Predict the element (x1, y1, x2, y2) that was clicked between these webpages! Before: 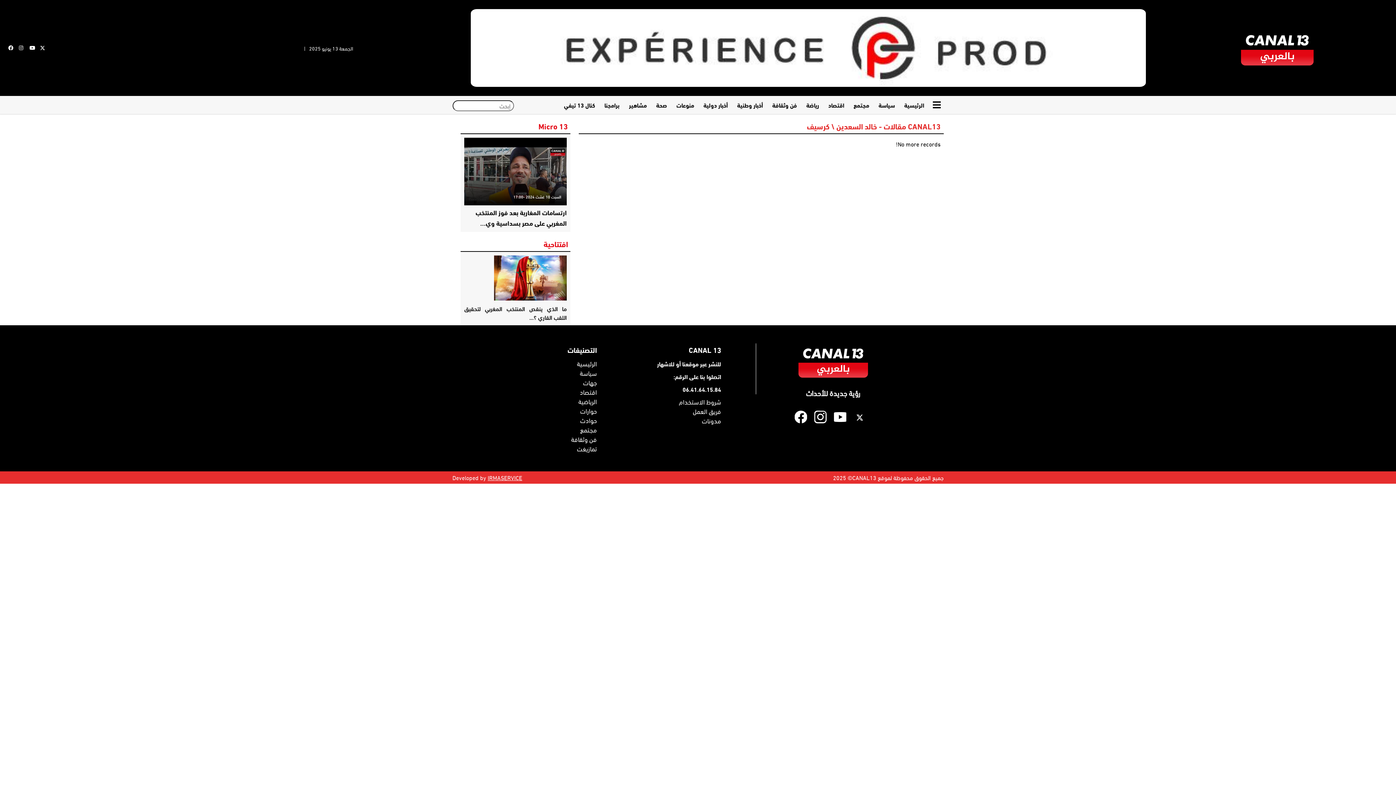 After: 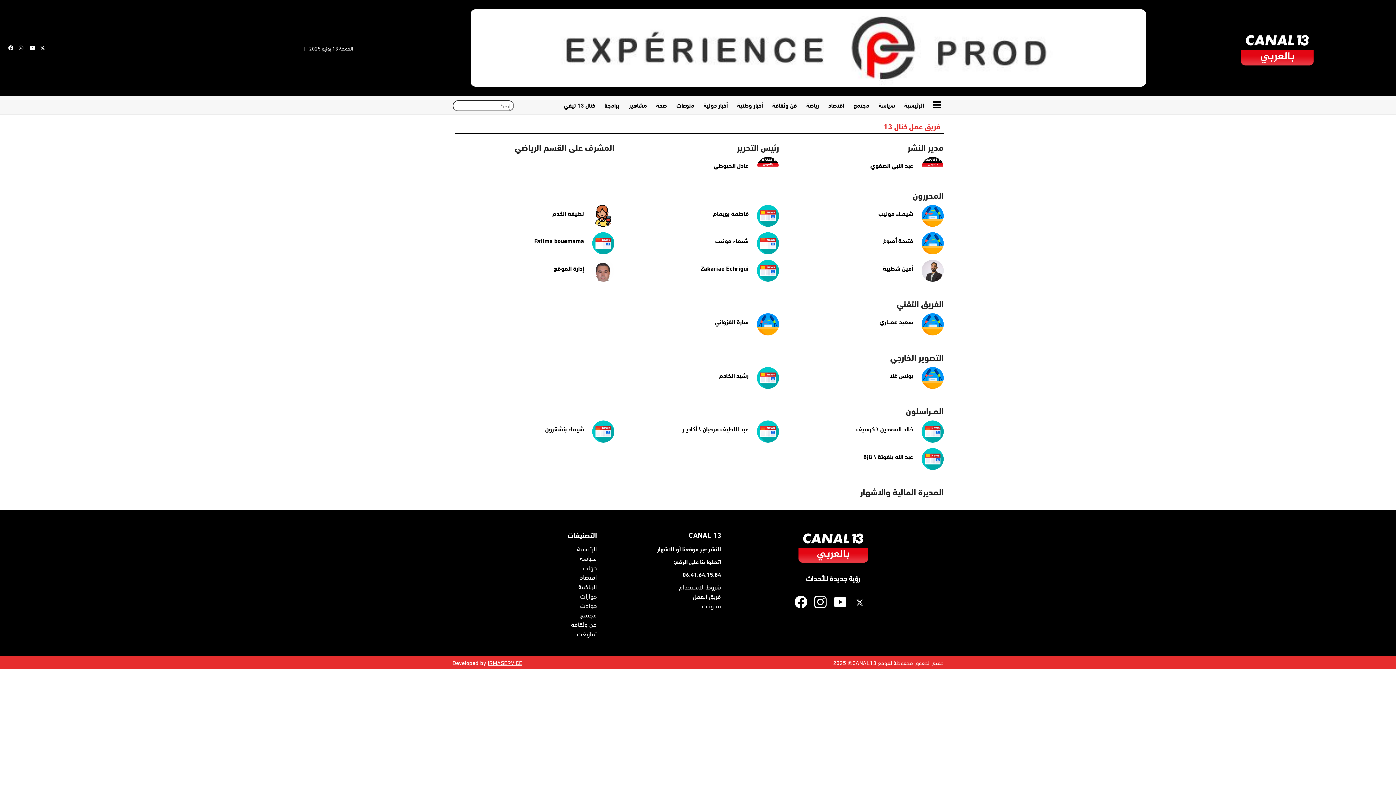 Action: label: فريق العمل bbox: (692, 405, 721, 417)